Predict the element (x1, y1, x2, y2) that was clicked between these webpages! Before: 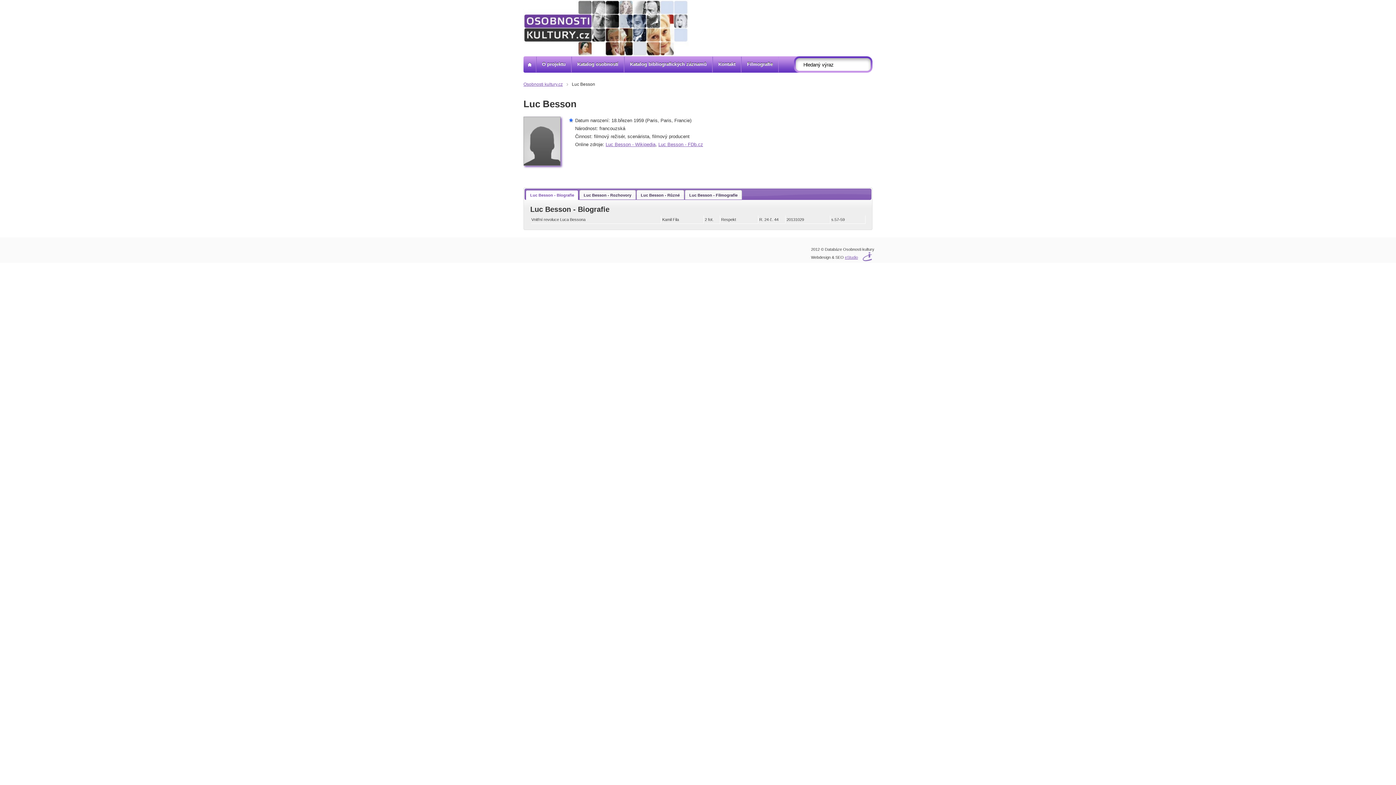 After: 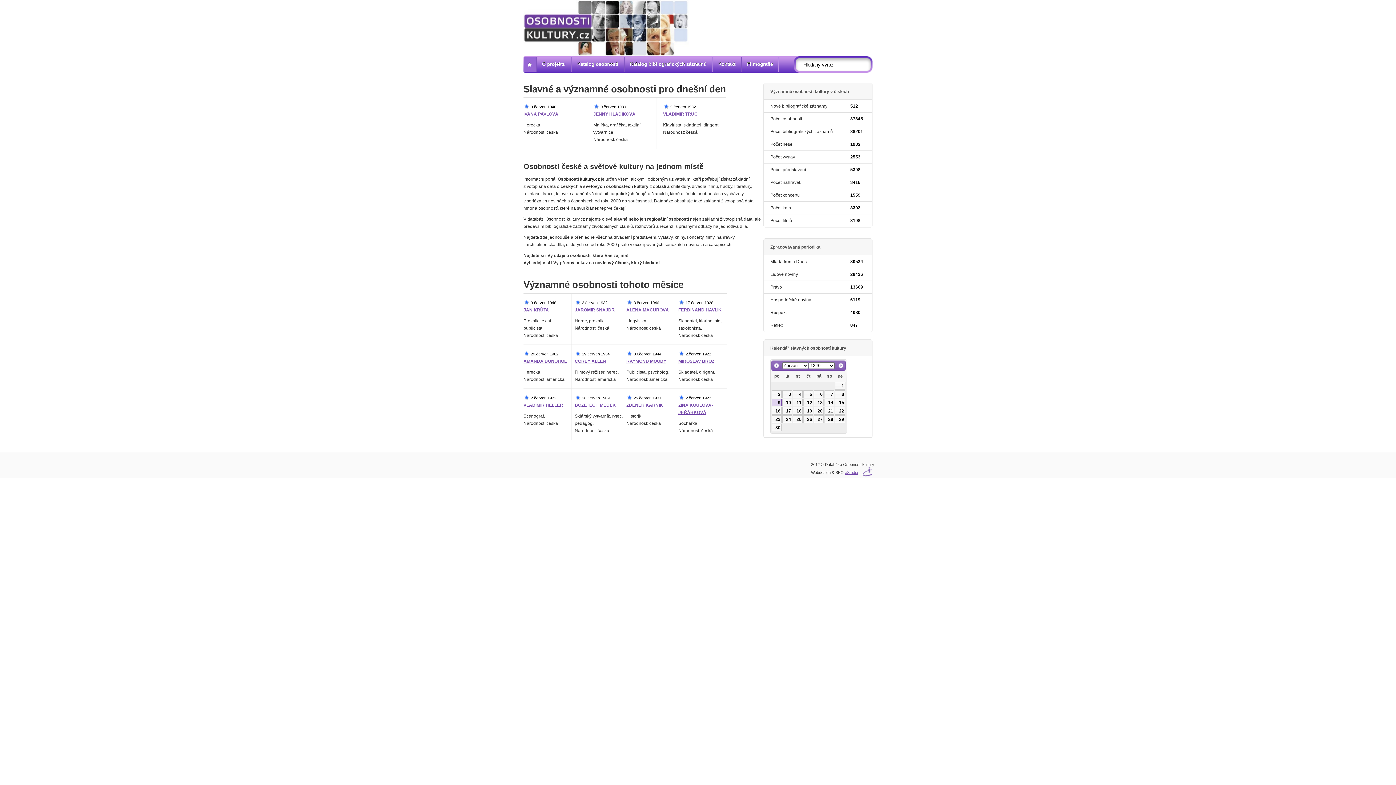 Action: label: Osobnosti kultury.cz bbox: (523, 80, 562, 88)